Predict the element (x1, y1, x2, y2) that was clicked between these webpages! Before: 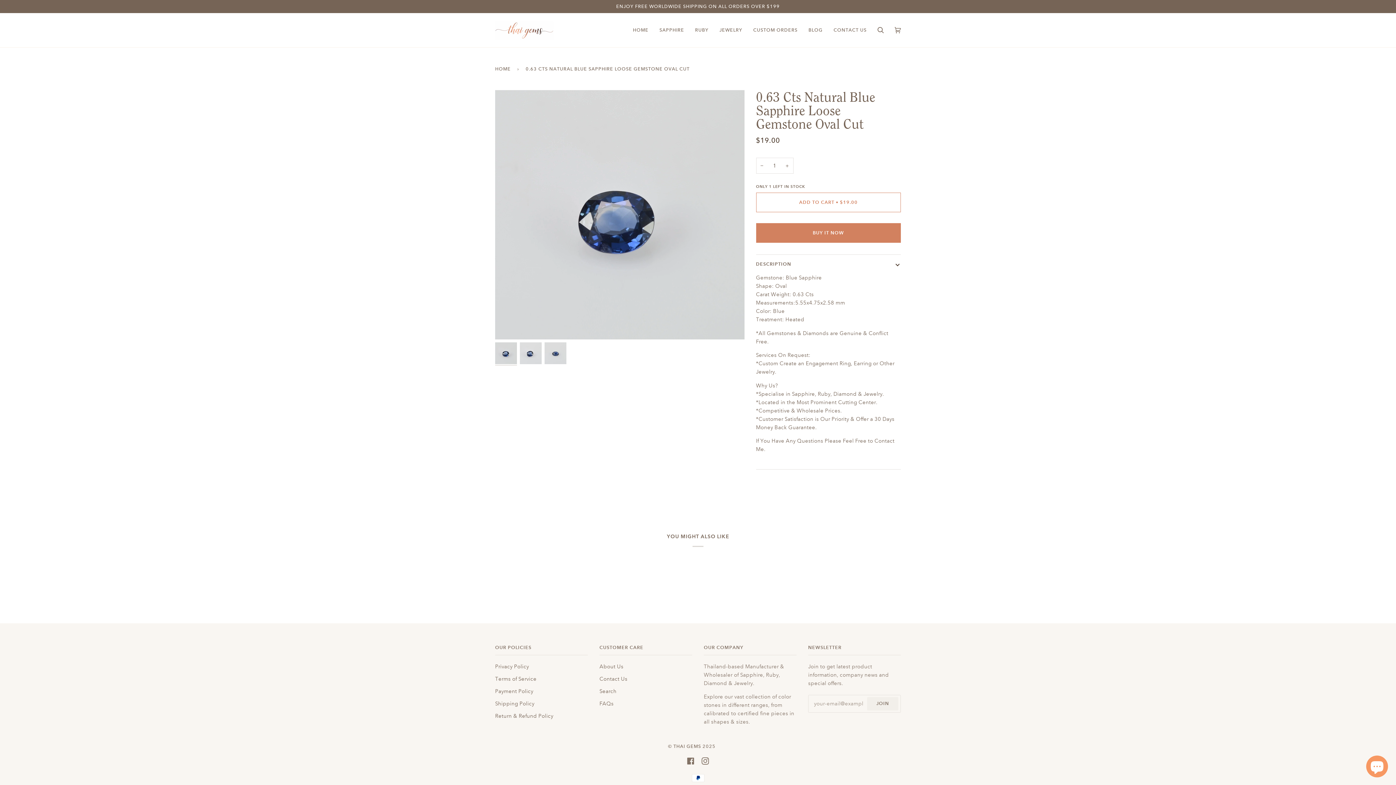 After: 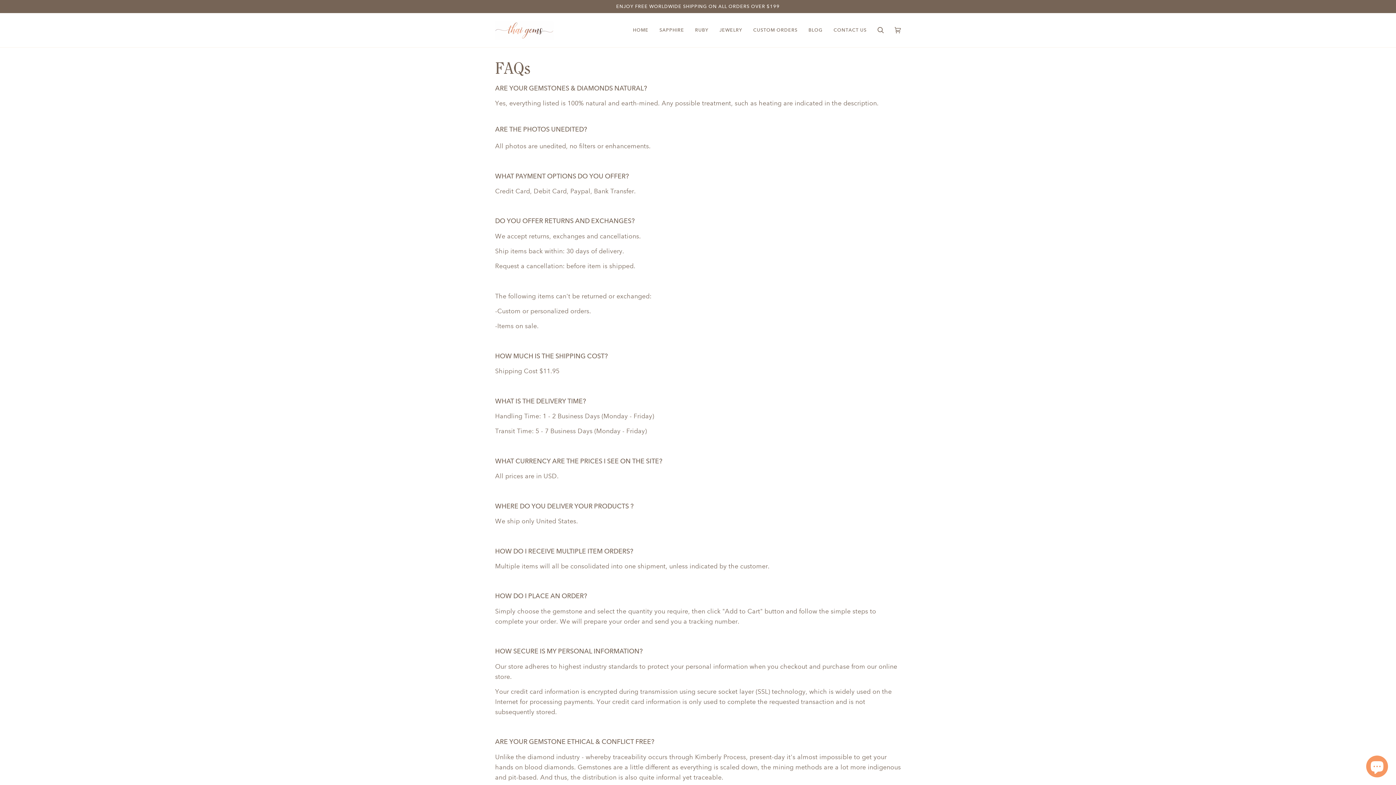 Action: label: FAQs bbox: (599, 700, 613, 707)